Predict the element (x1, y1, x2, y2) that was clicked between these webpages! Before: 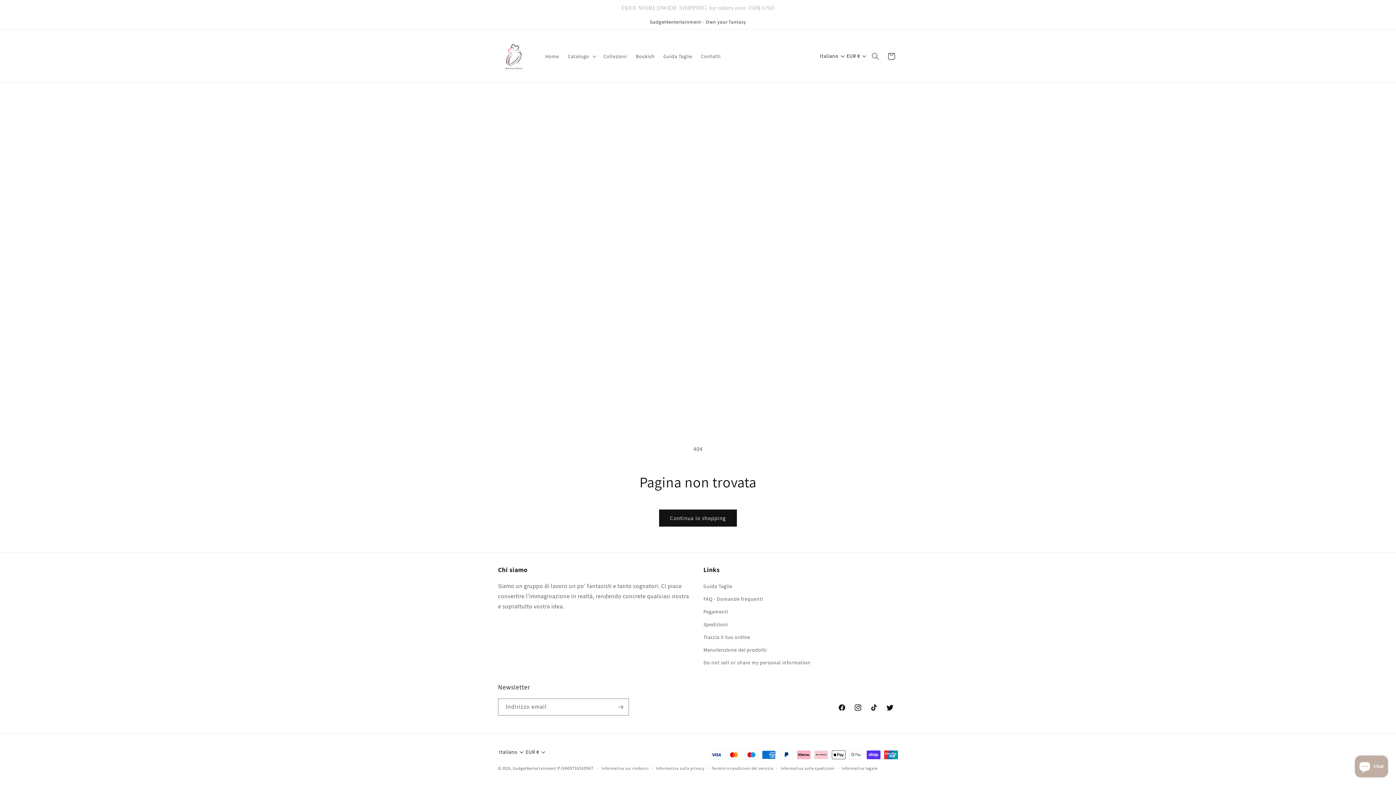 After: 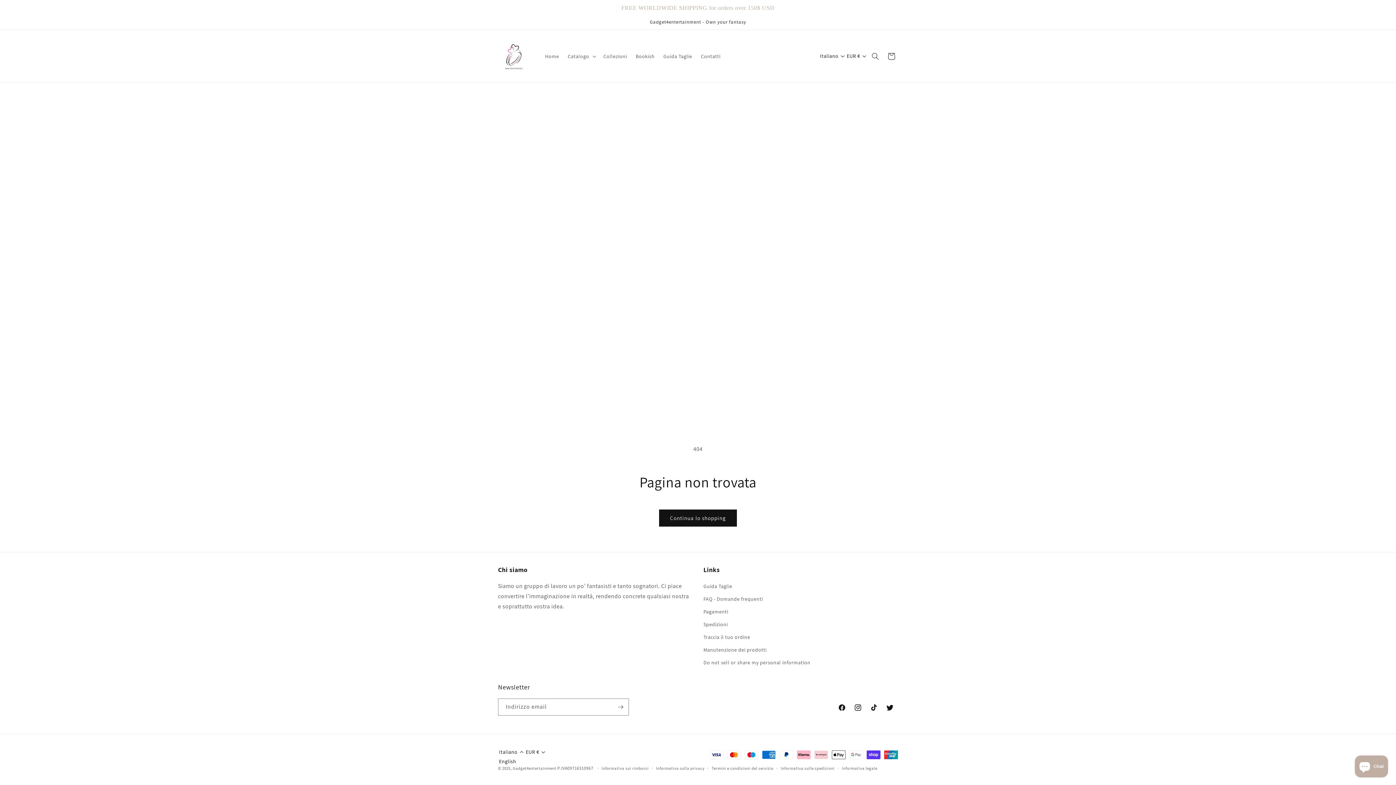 Action: bbox: (498, 748, 524, 757) label: Selected language: Italiano